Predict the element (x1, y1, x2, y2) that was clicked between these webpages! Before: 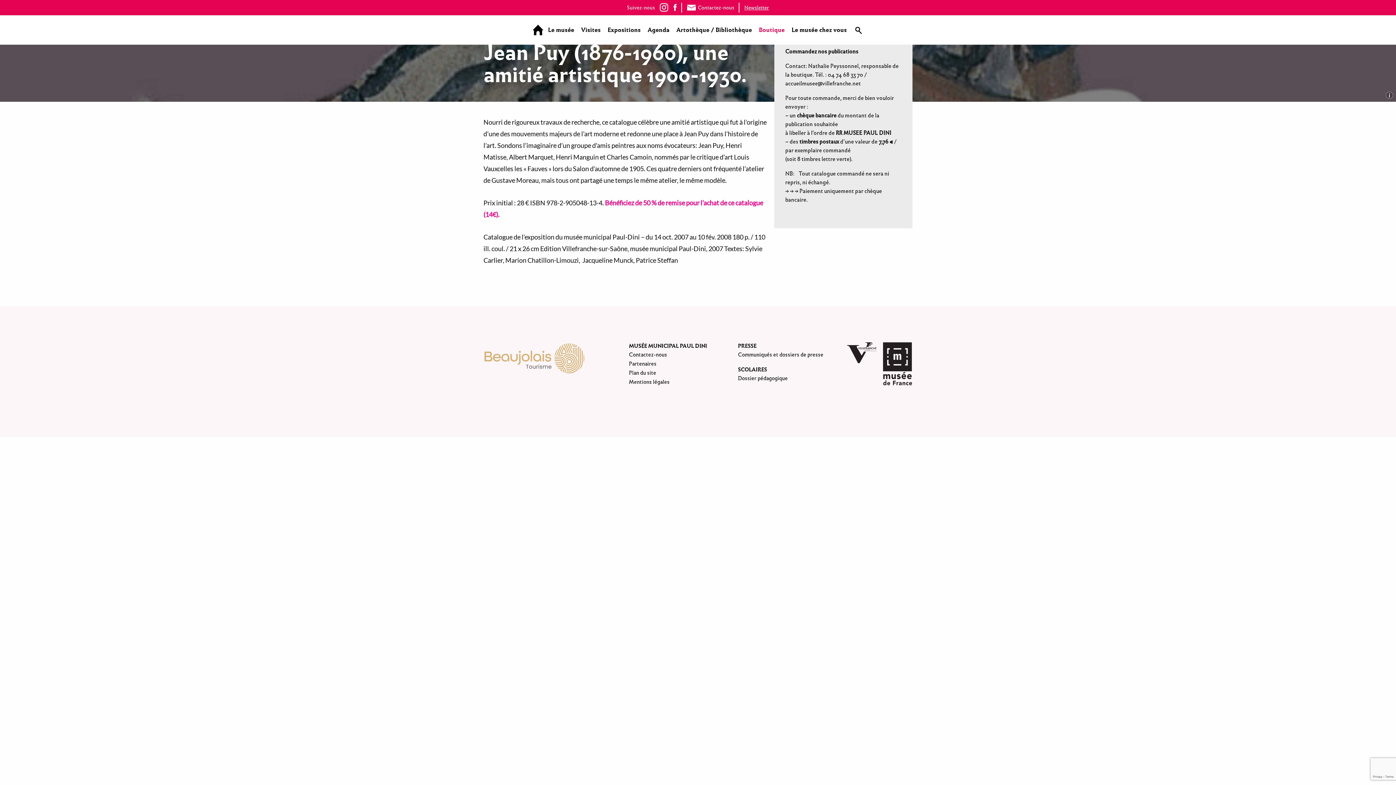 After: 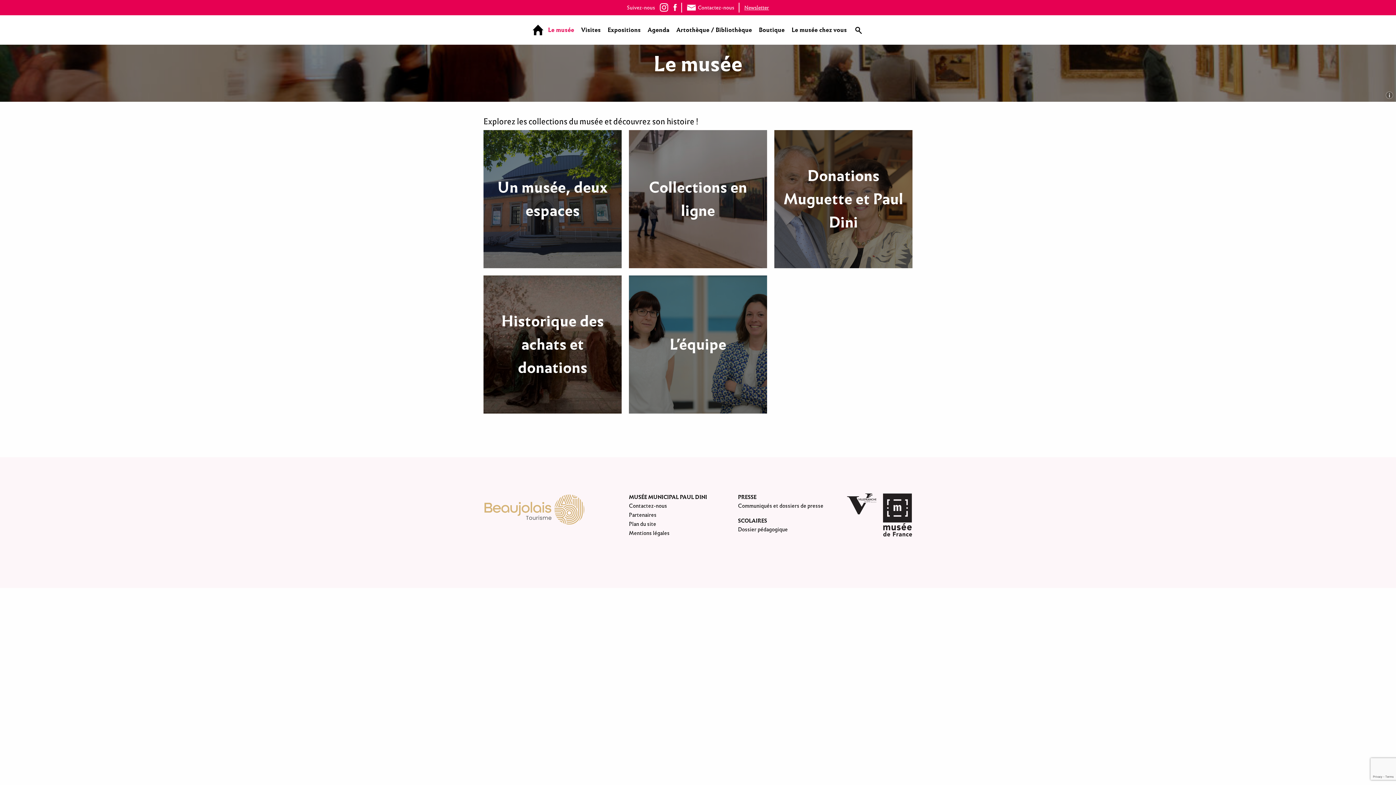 Action: bbox: (545, 23, 577, 36) label: Le musée